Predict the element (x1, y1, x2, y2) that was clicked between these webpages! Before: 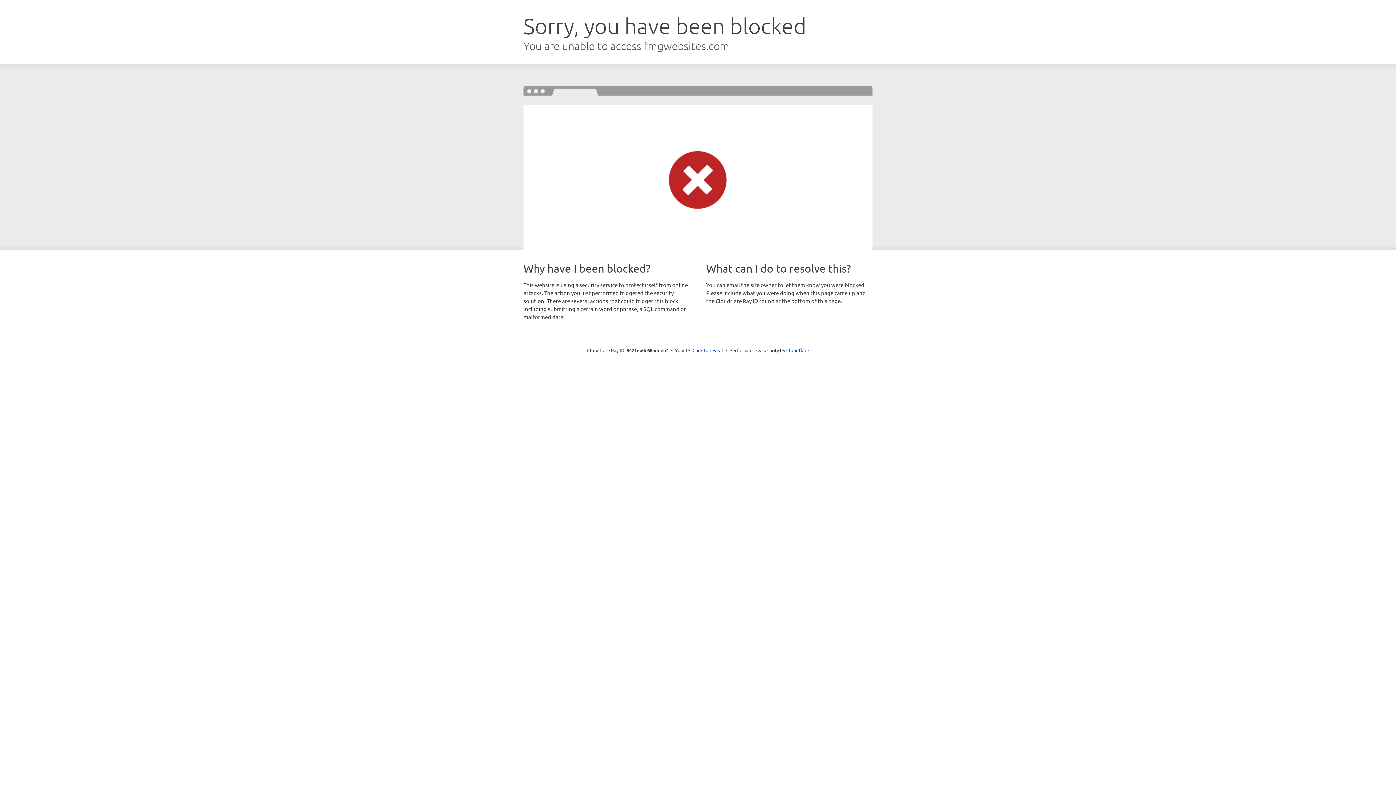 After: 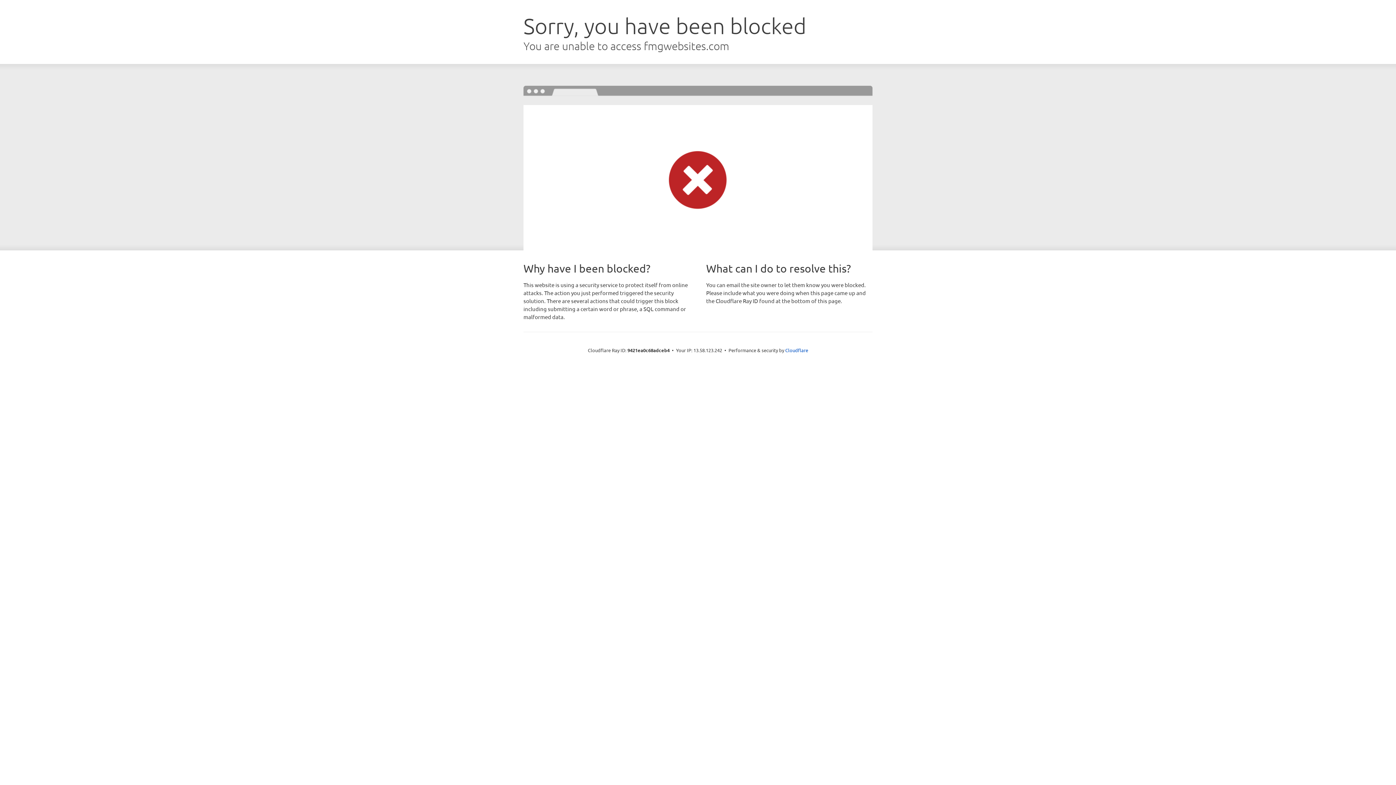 Action: label: Click to reveal bbox: (692, 346, 723, 353)